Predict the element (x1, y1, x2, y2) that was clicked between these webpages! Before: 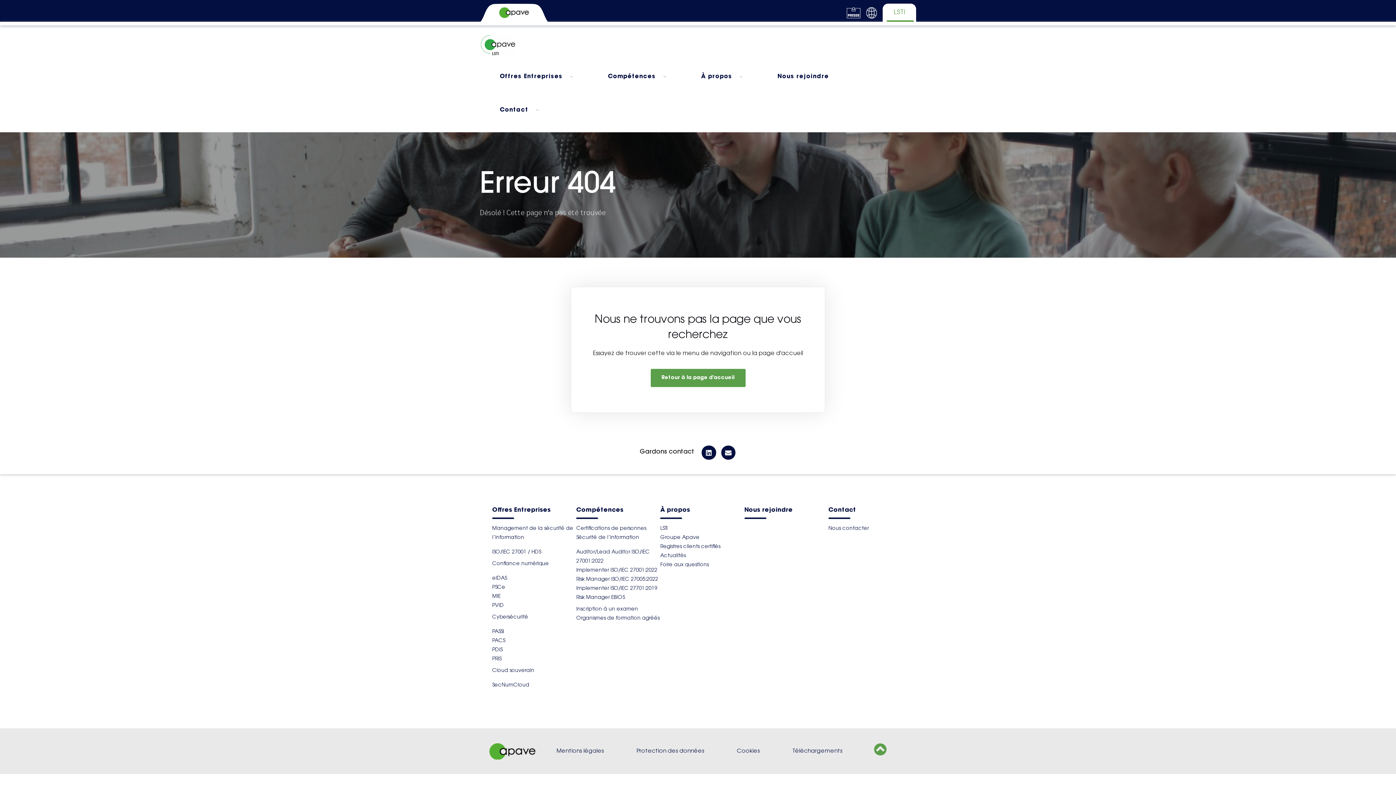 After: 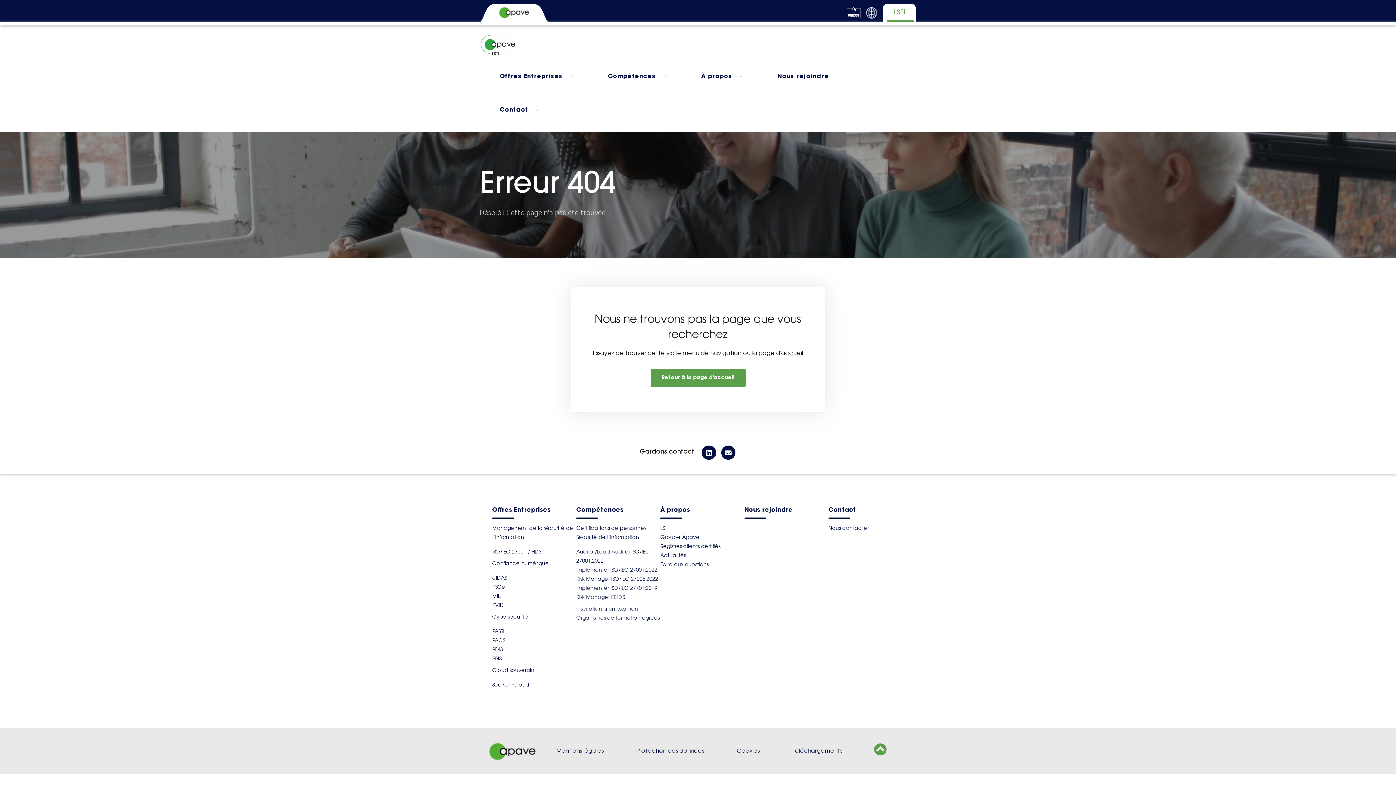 Action: label: Cybersécurité bbox: (492, 615, 528, 620)